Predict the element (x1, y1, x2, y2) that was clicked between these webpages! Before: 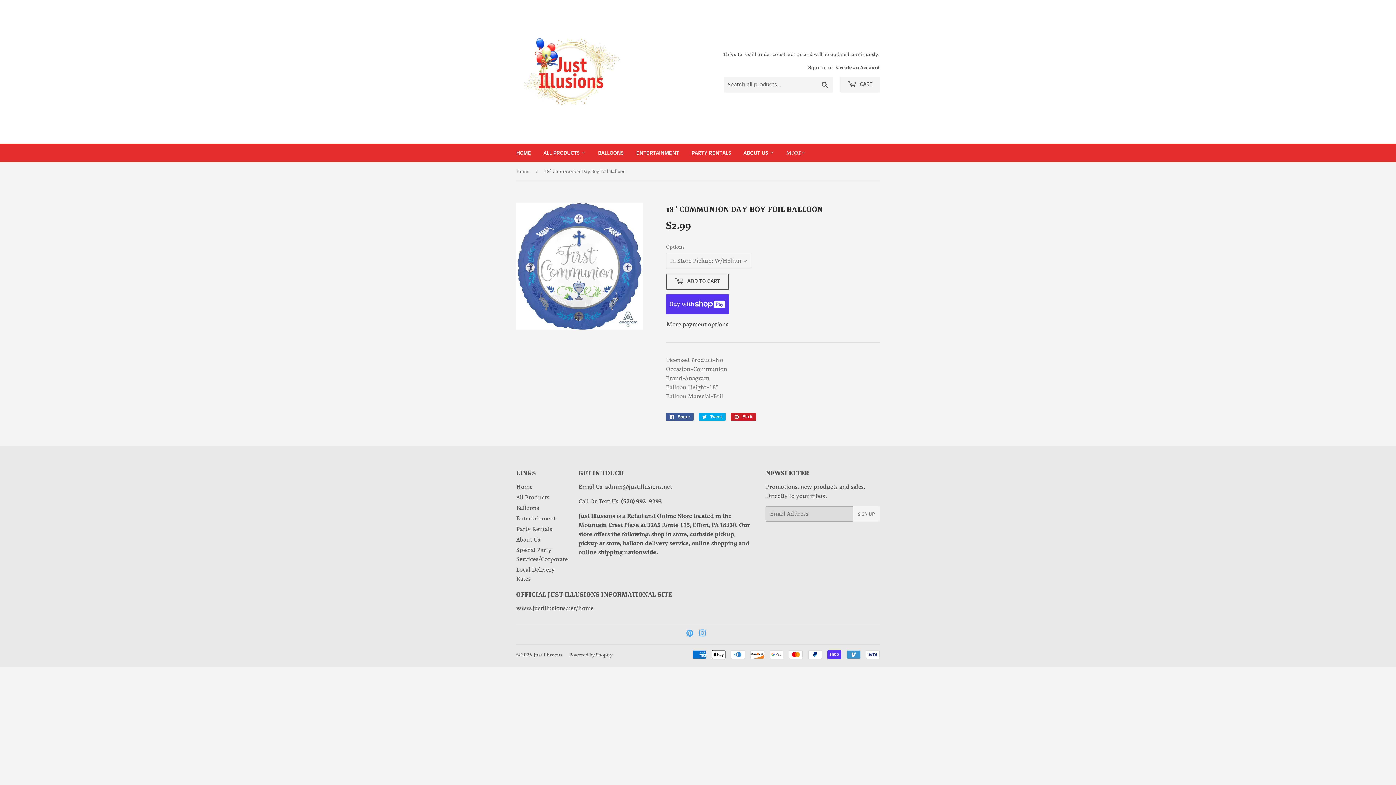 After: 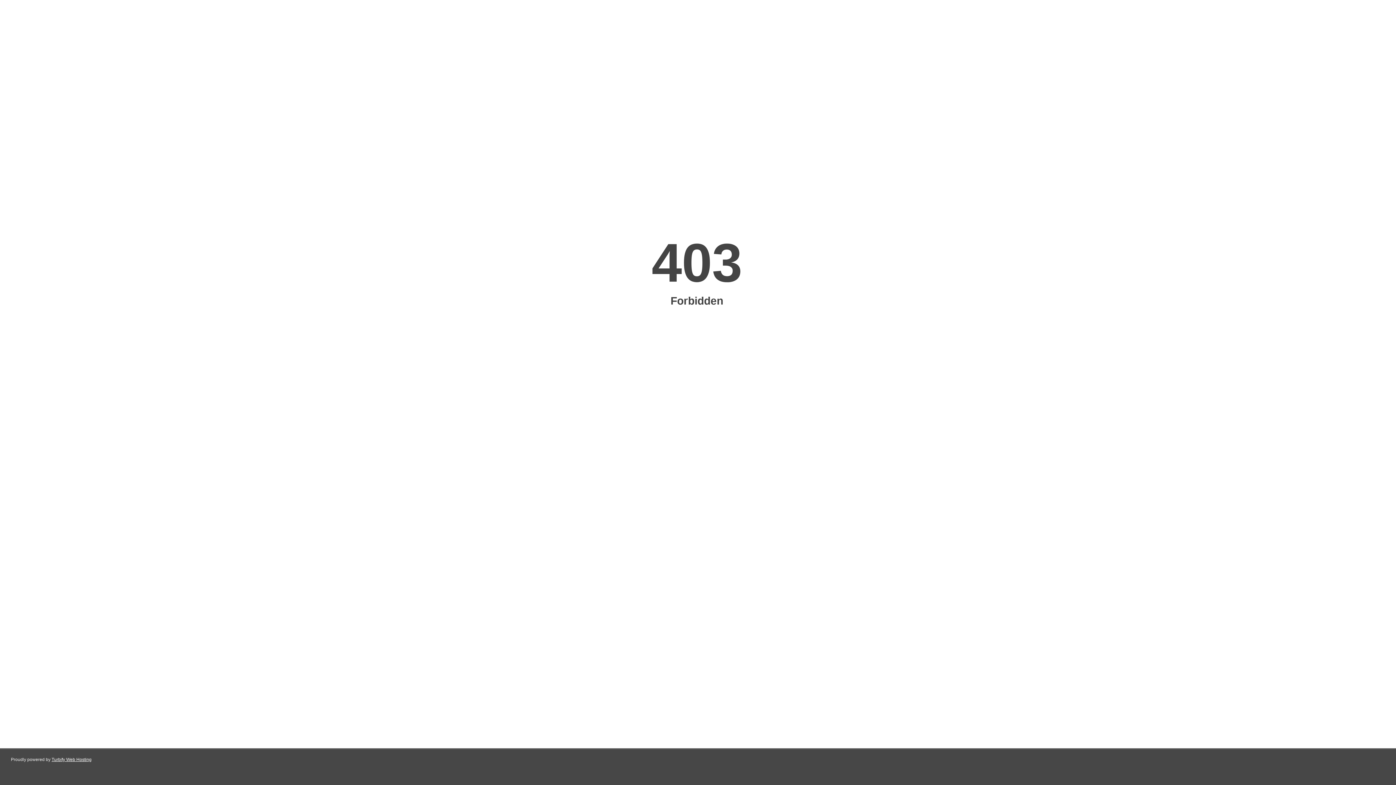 Action: bbox: (516, 604, 593, 612) label: www.justillusions.net/home